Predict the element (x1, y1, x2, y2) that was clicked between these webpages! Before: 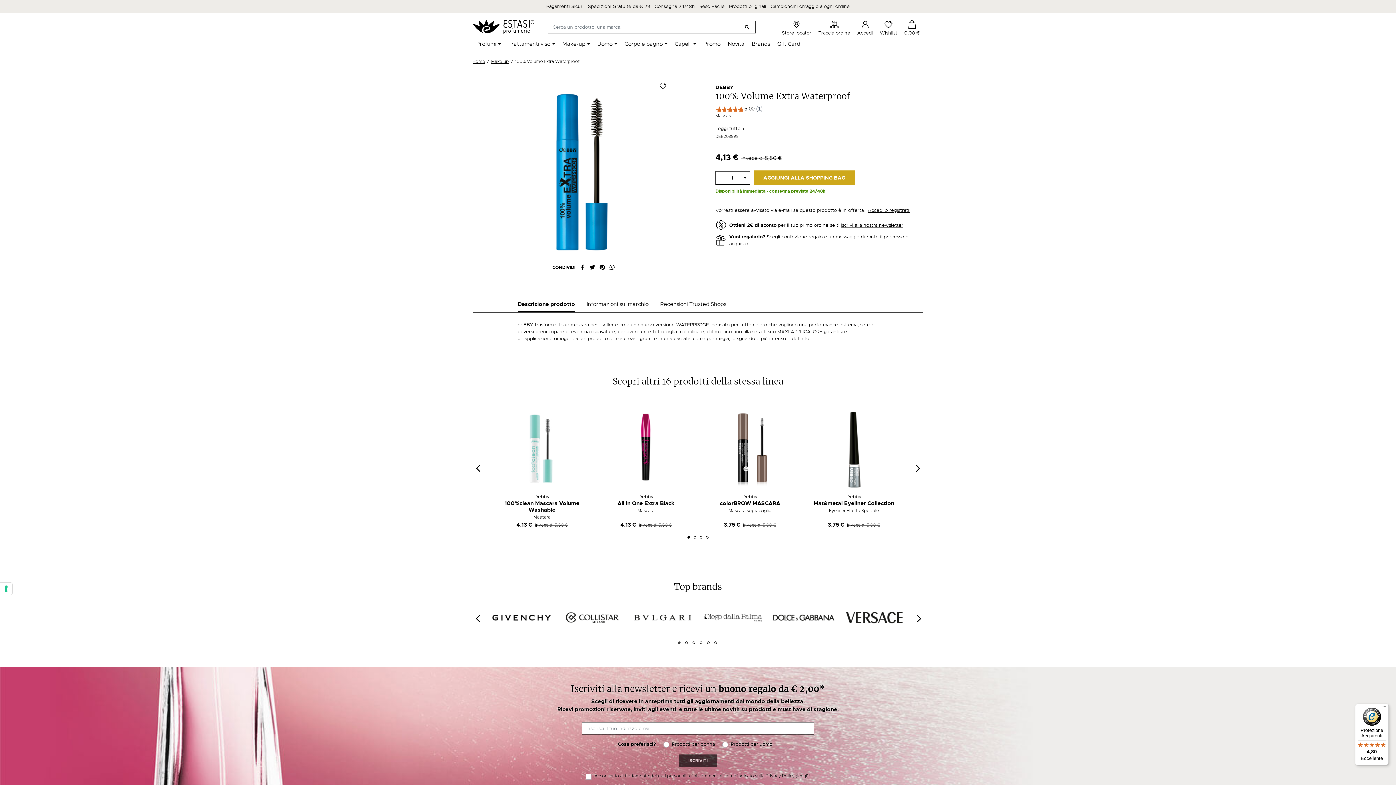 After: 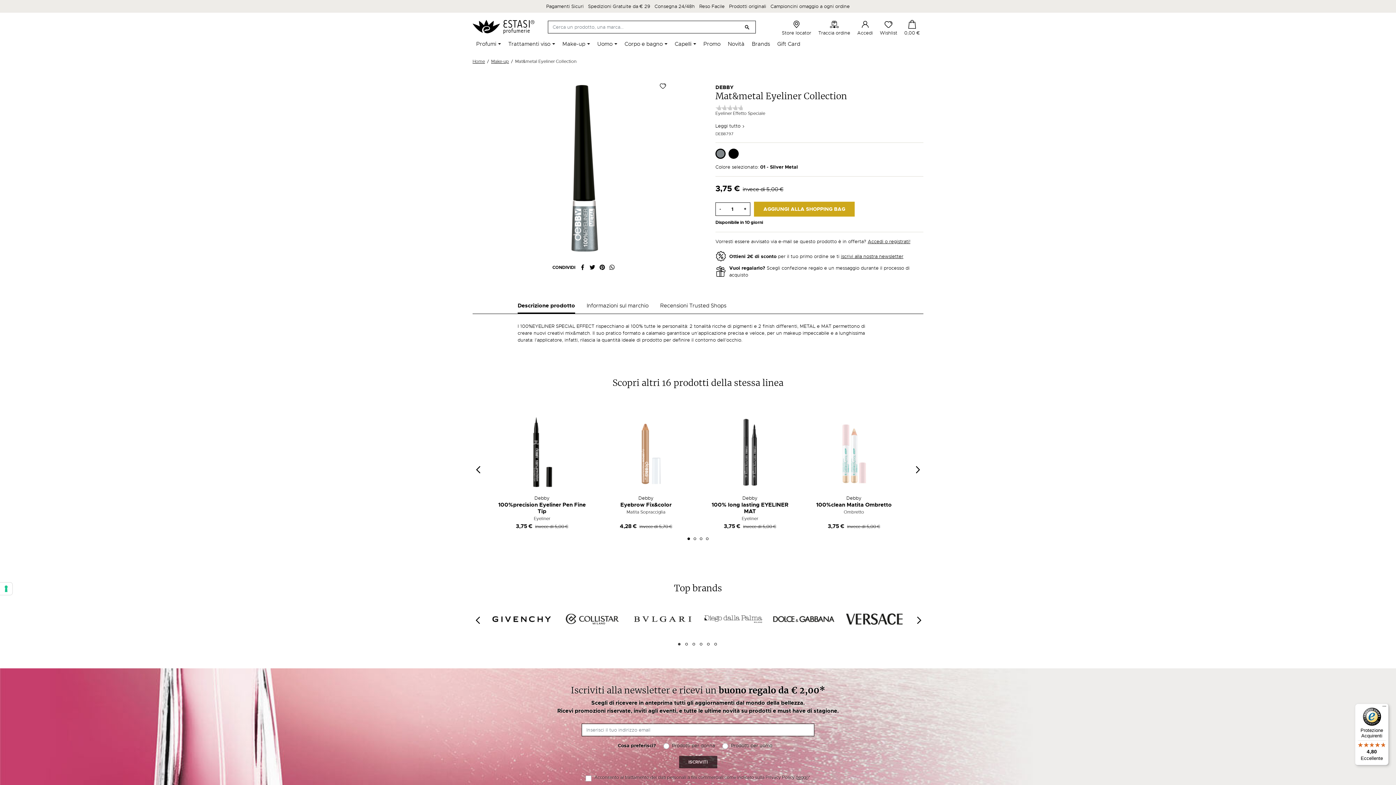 Action: bbox: (814, 410, 893, 489)